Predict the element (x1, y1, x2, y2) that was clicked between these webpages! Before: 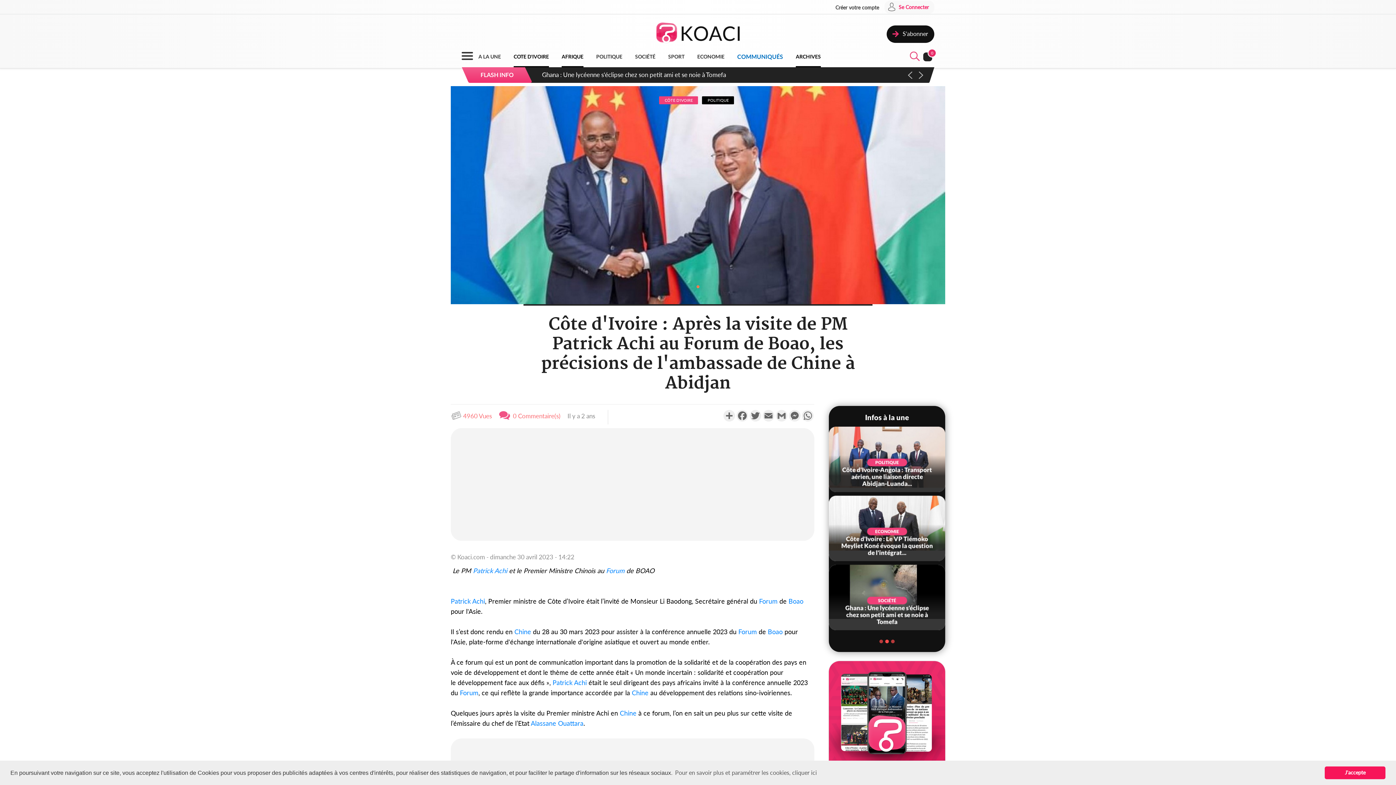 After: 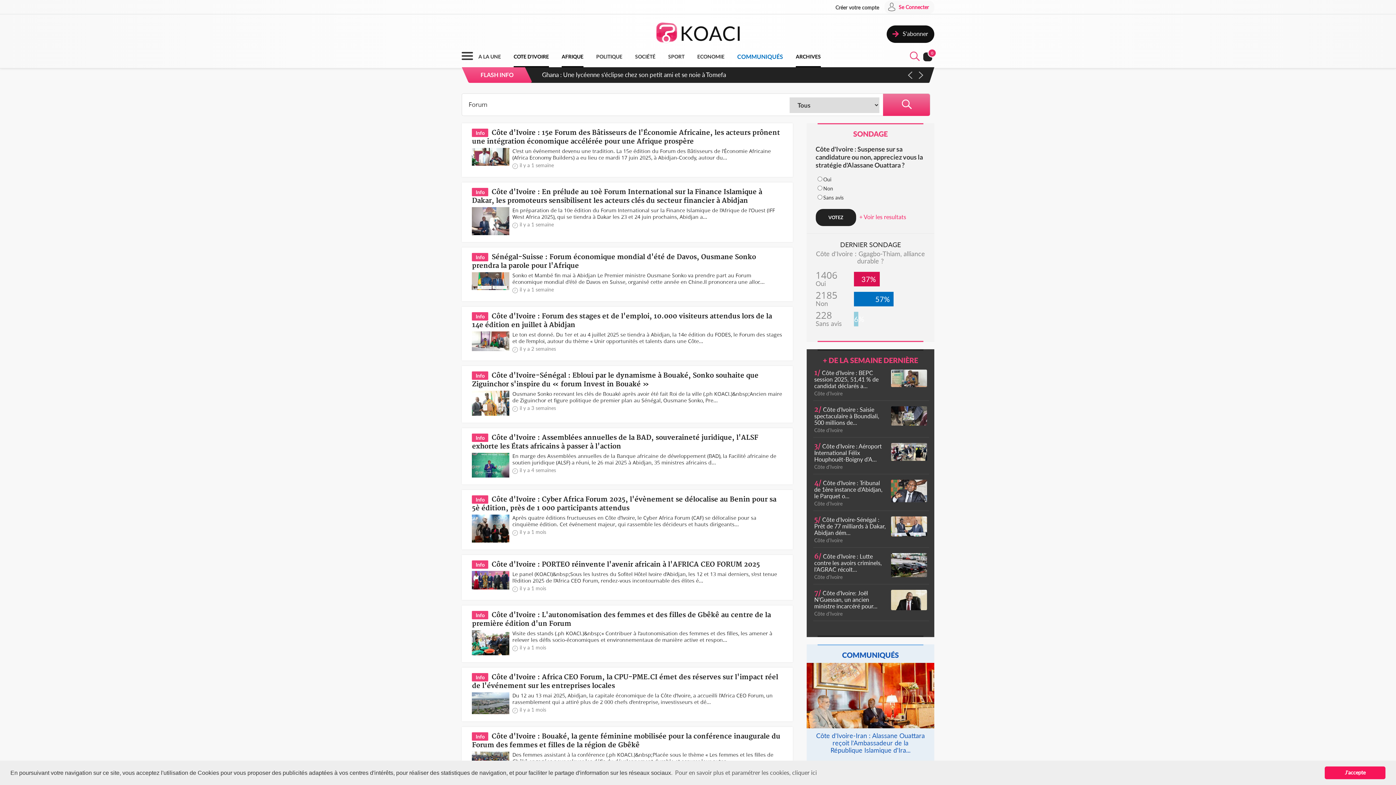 Action: label: Forum bbox: (738, 628, 757, 635)